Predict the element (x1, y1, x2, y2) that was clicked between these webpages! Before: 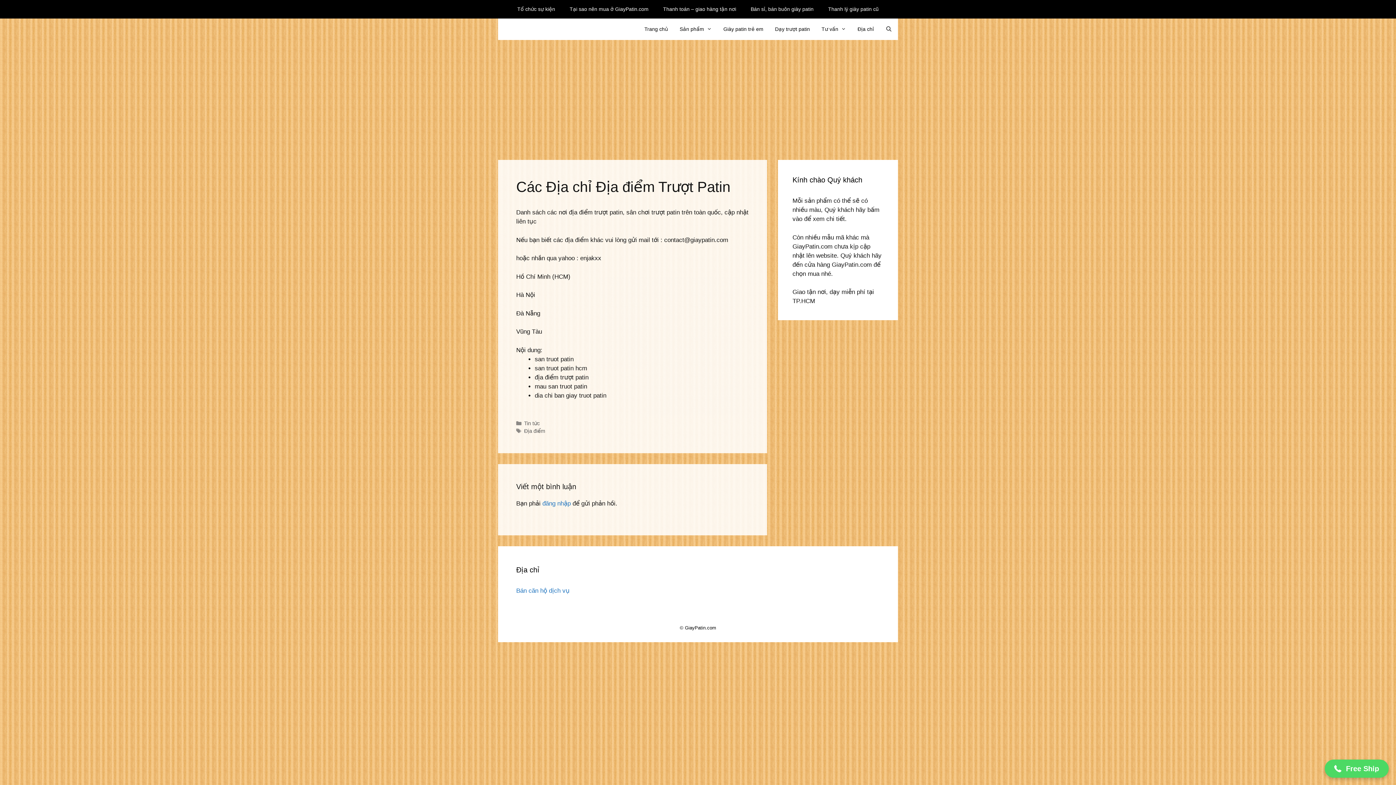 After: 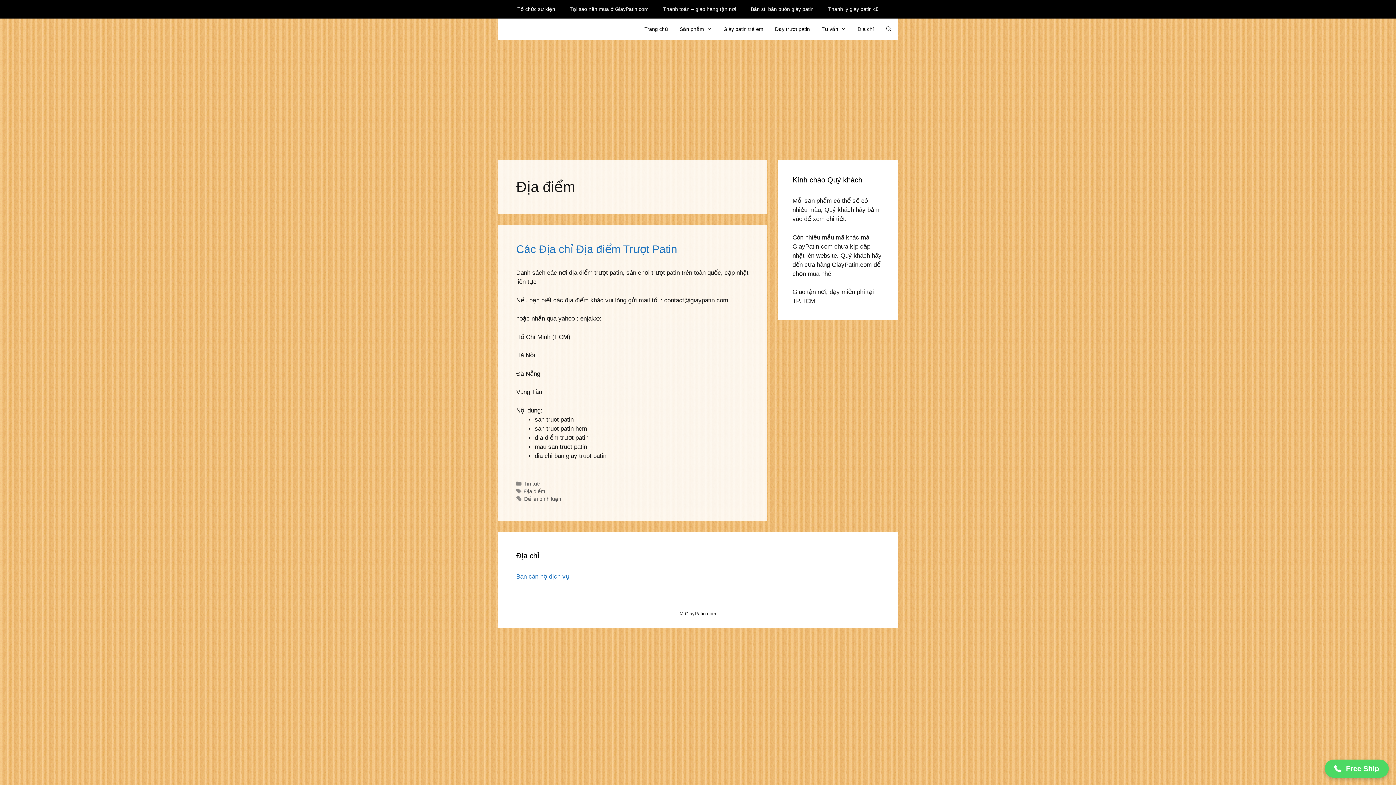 Action: label: Địa điểm bbox: (524, 428, 545, 434)